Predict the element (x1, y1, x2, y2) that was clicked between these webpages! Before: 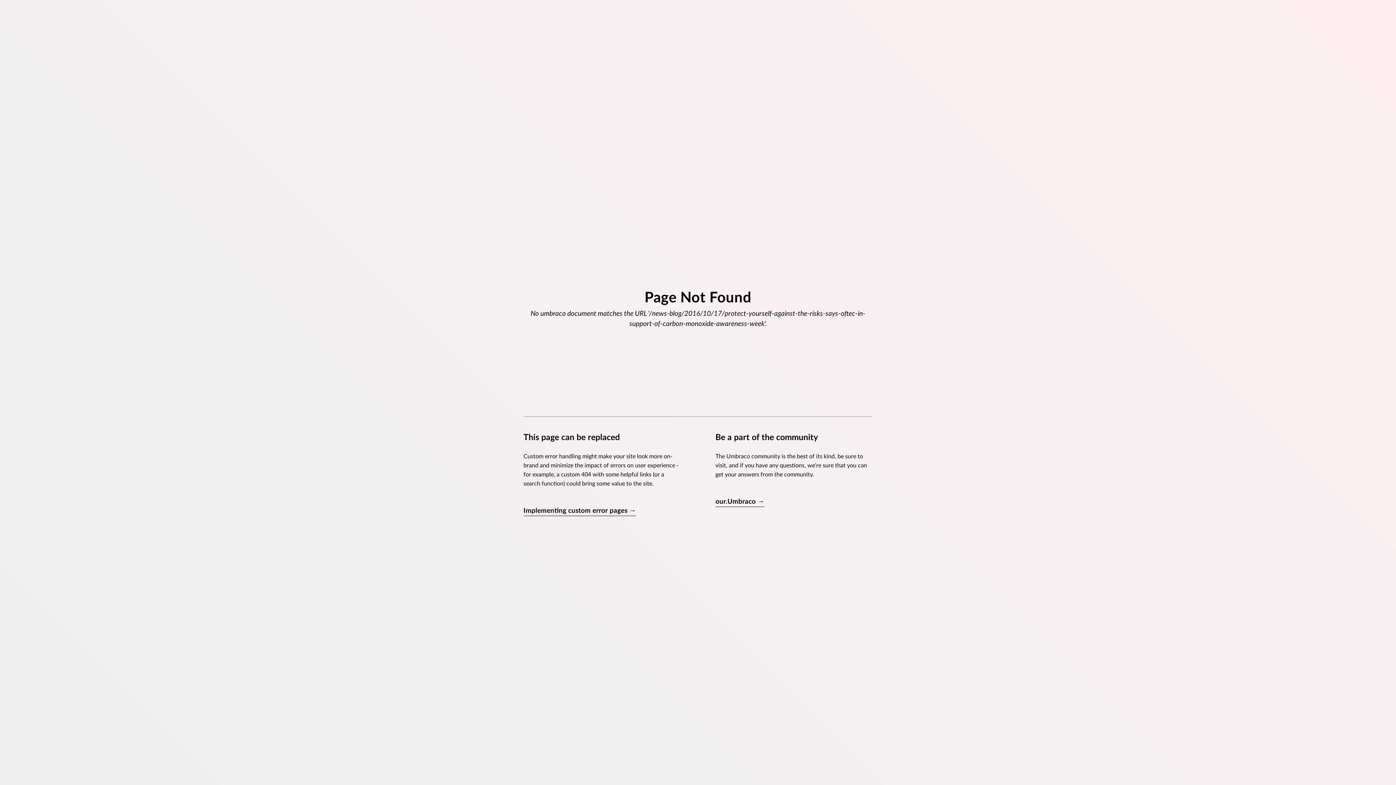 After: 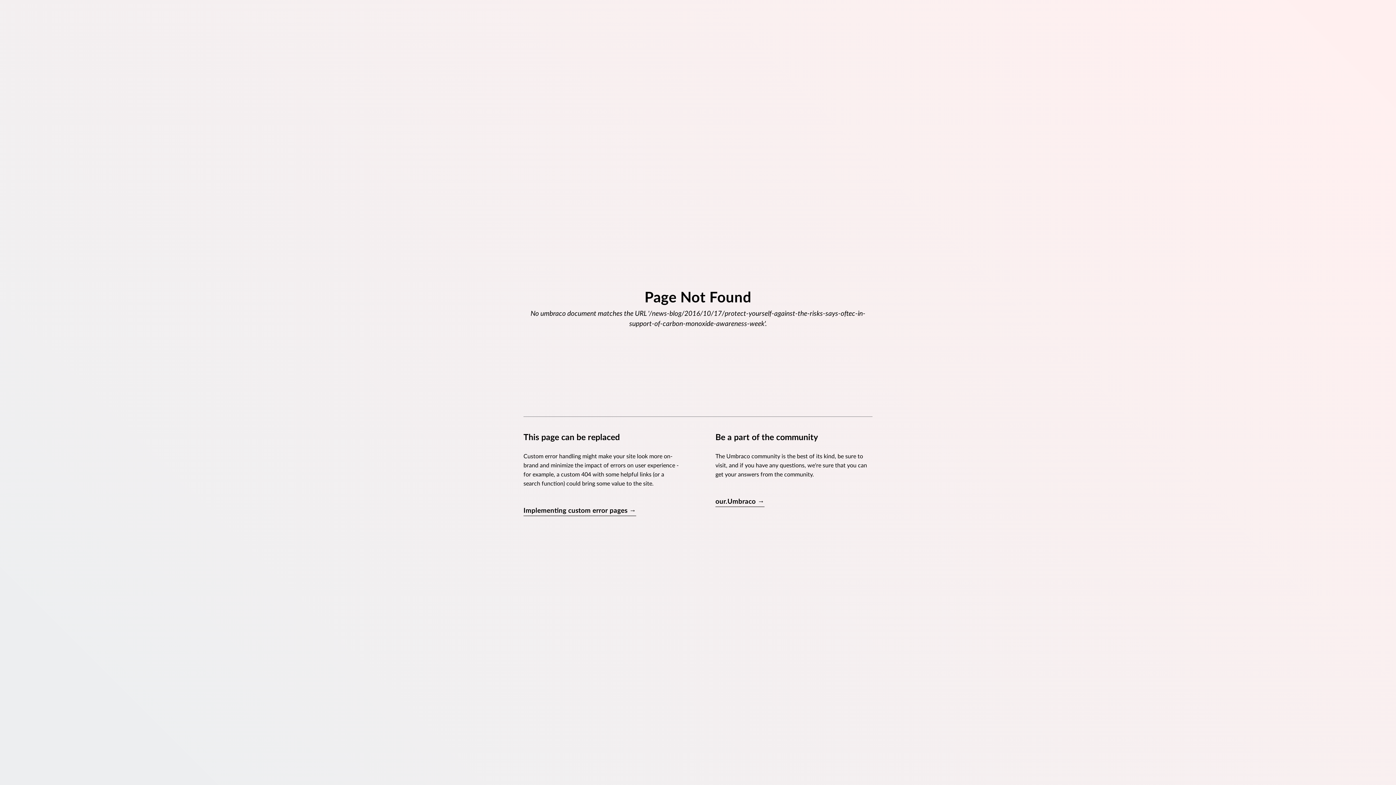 Action: bbox: (523, 506, 636, 516) label: Implementing custom error pages →